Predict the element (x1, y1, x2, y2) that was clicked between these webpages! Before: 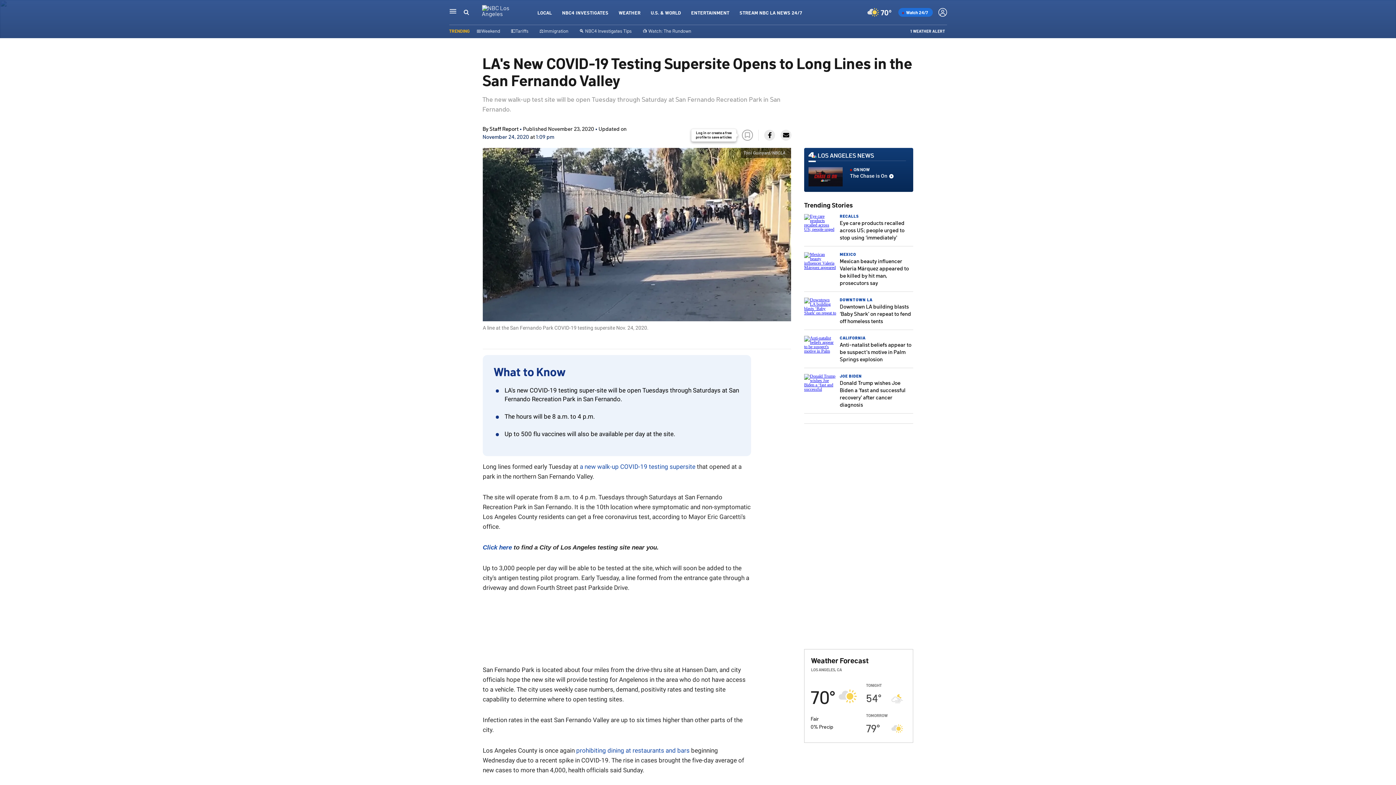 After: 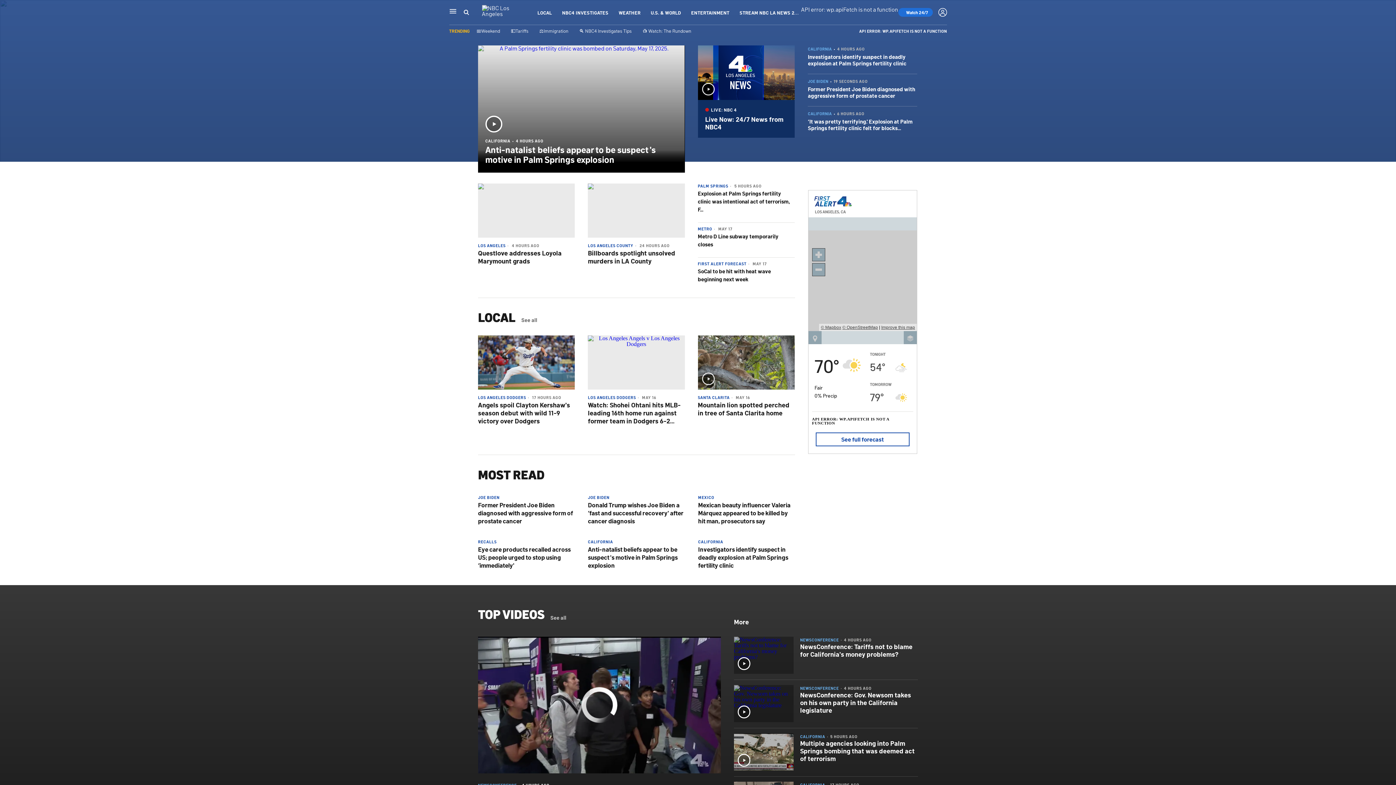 Action: bbox: (482, 9, 522, 17)